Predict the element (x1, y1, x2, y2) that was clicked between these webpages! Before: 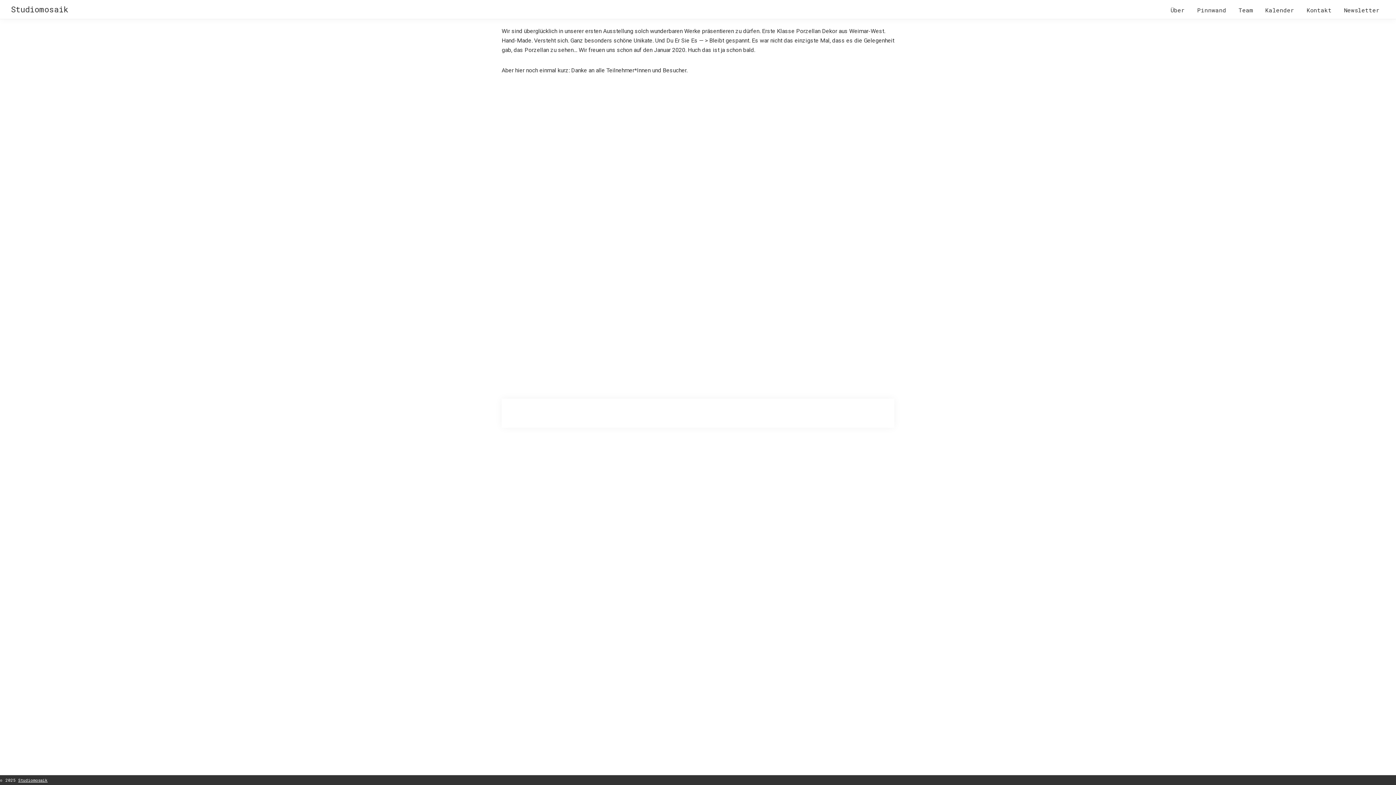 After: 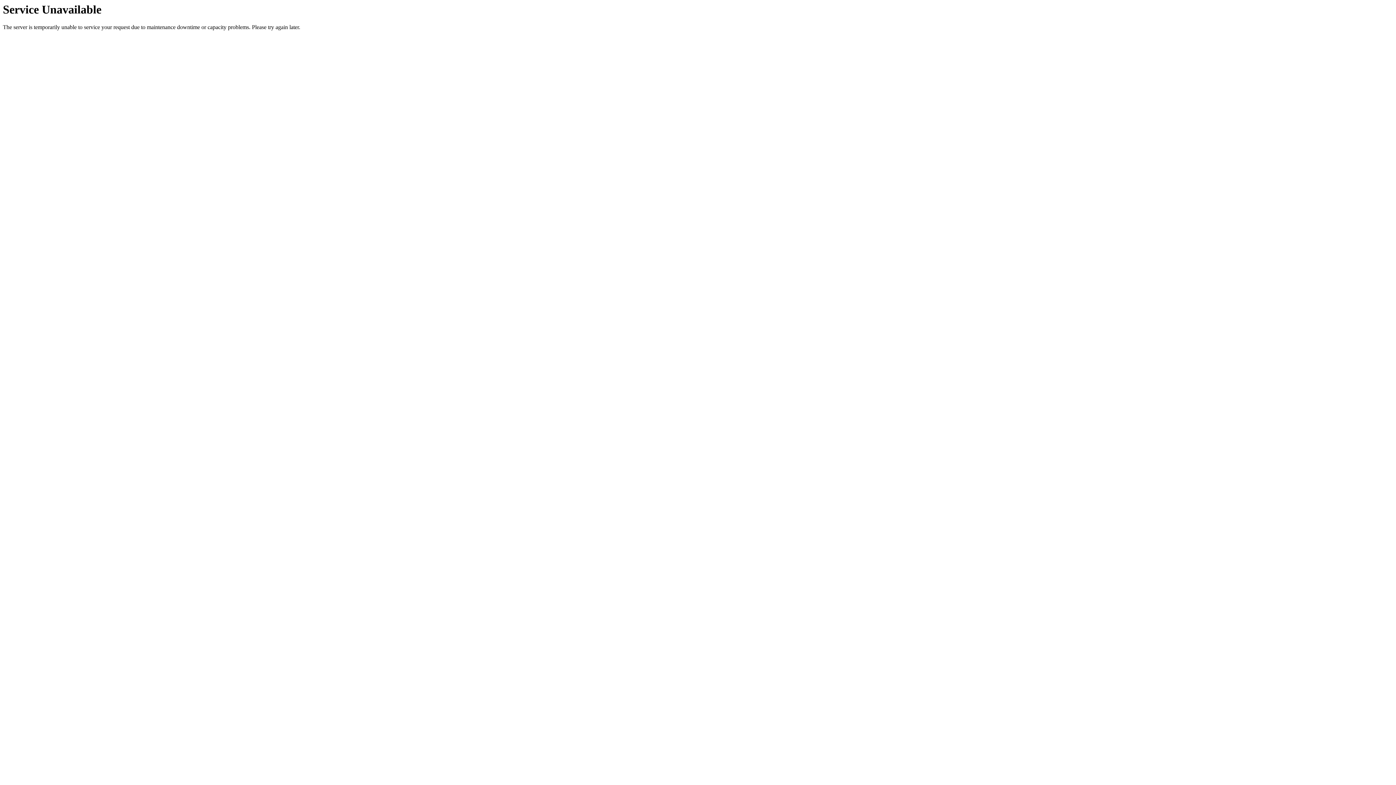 Action: bbox: (1233, 2, 1258, 17) label: Team